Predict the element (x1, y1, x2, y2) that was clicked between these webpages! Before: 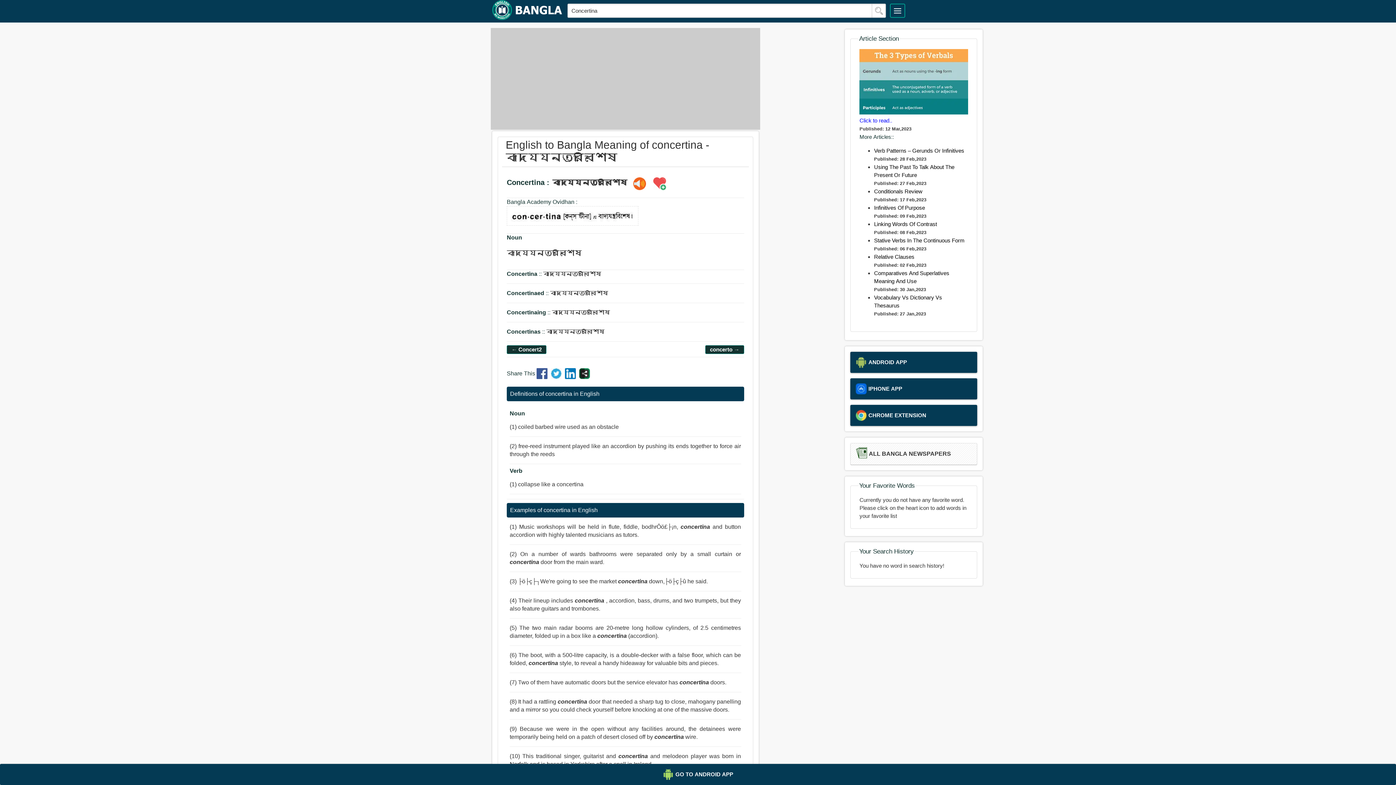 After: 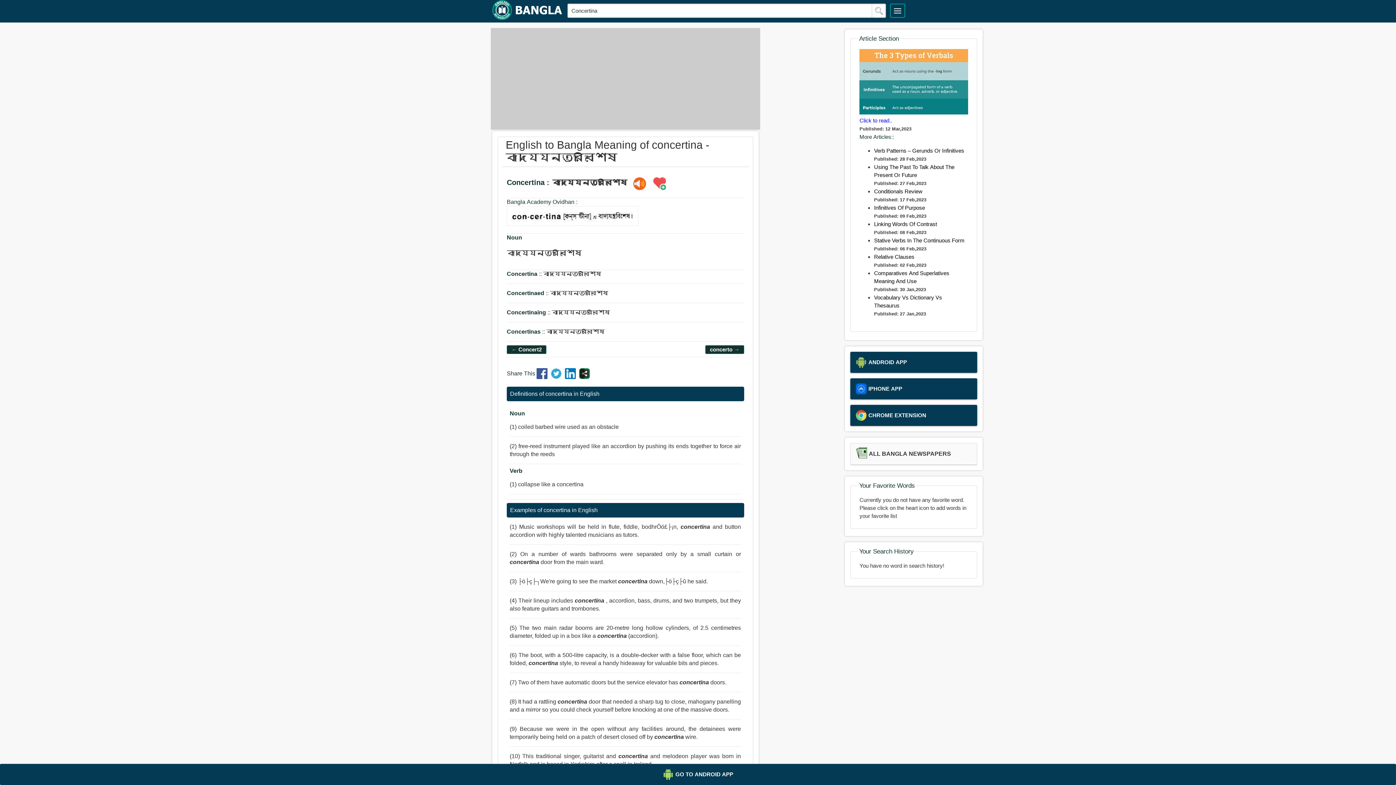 Action: bbox: (565, 374, 577, 380)